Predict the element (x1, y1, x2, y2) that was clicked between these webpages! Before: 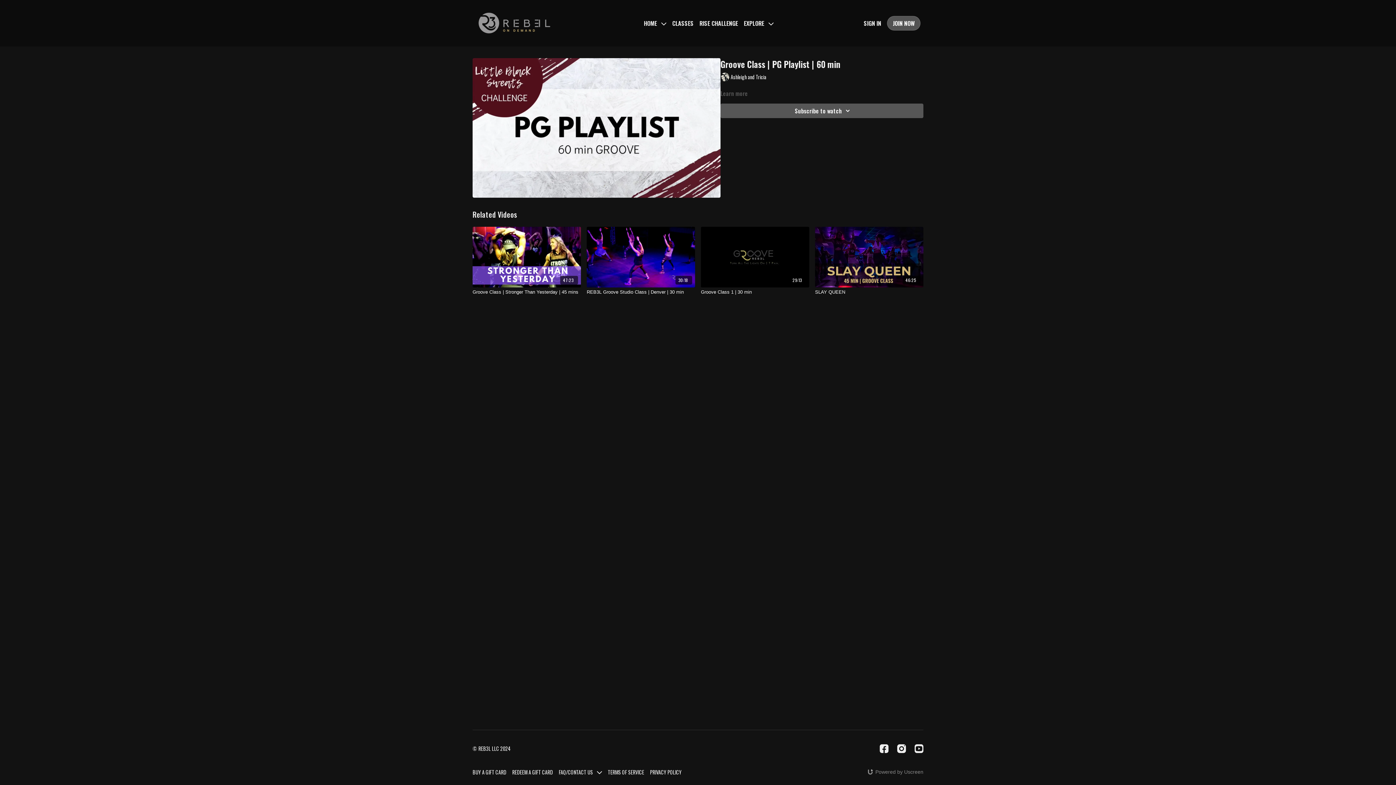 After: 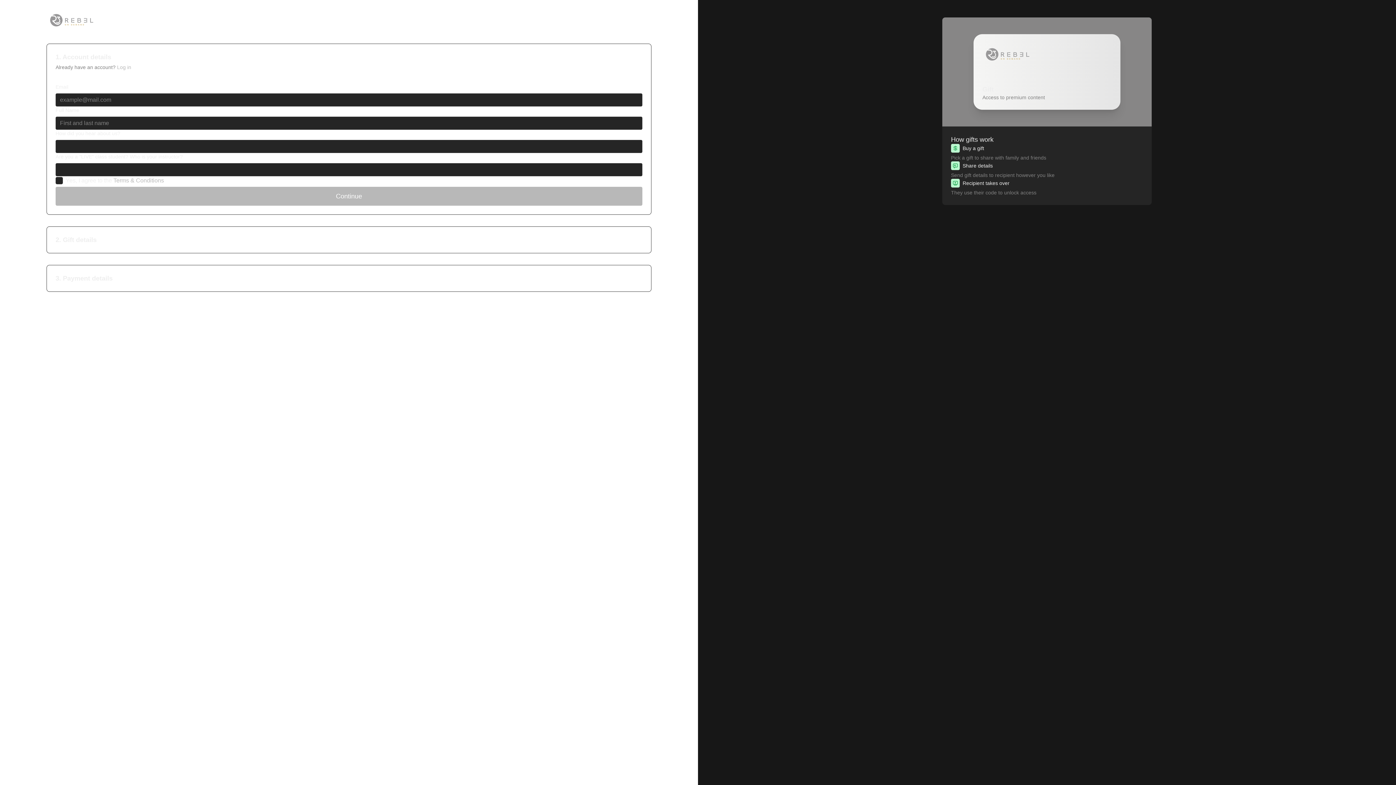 Action: label: BUY A GIFT CARD bbox: (472, 768, 506, 776)